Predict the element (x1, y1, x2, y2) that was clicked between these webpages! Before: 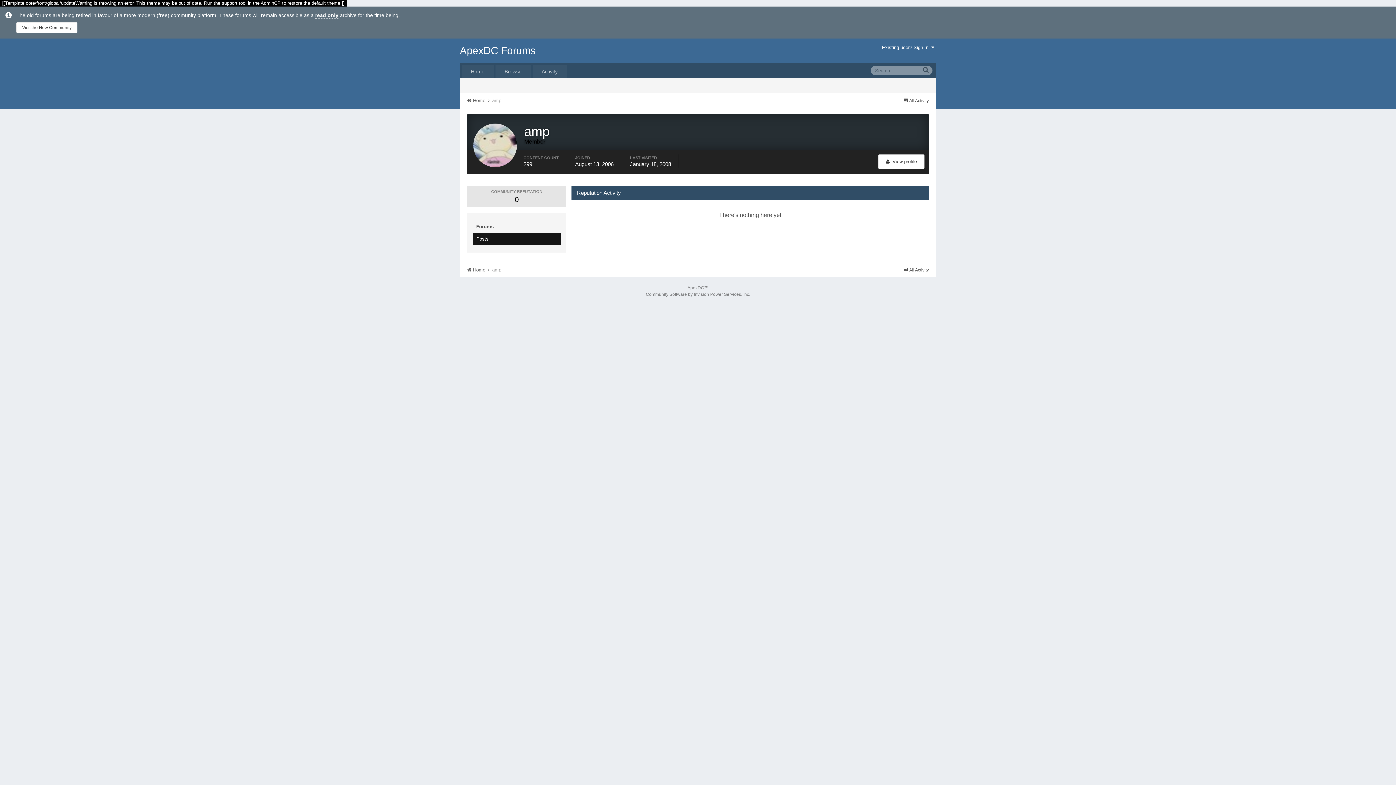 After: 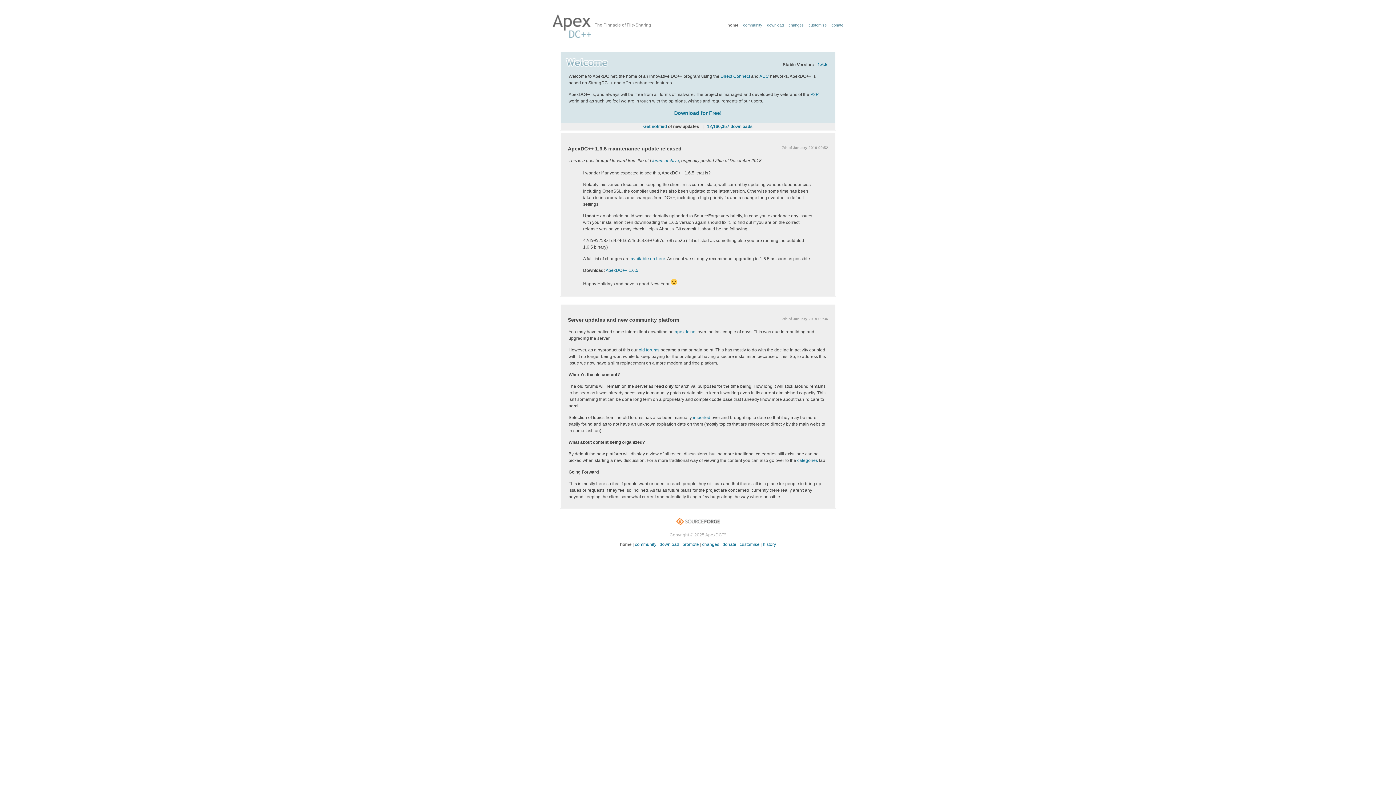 Action: bbox: (461, 65, 493, 78) label: Home